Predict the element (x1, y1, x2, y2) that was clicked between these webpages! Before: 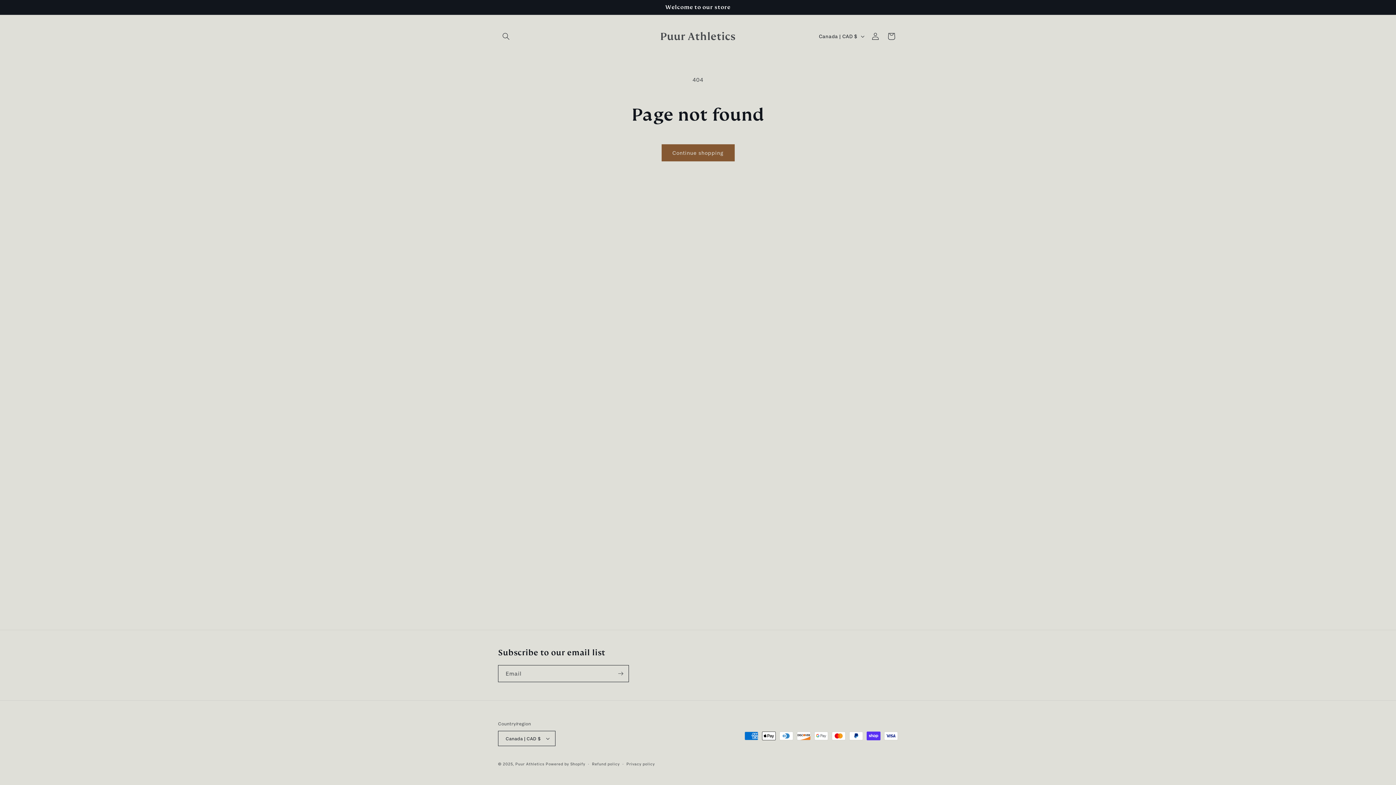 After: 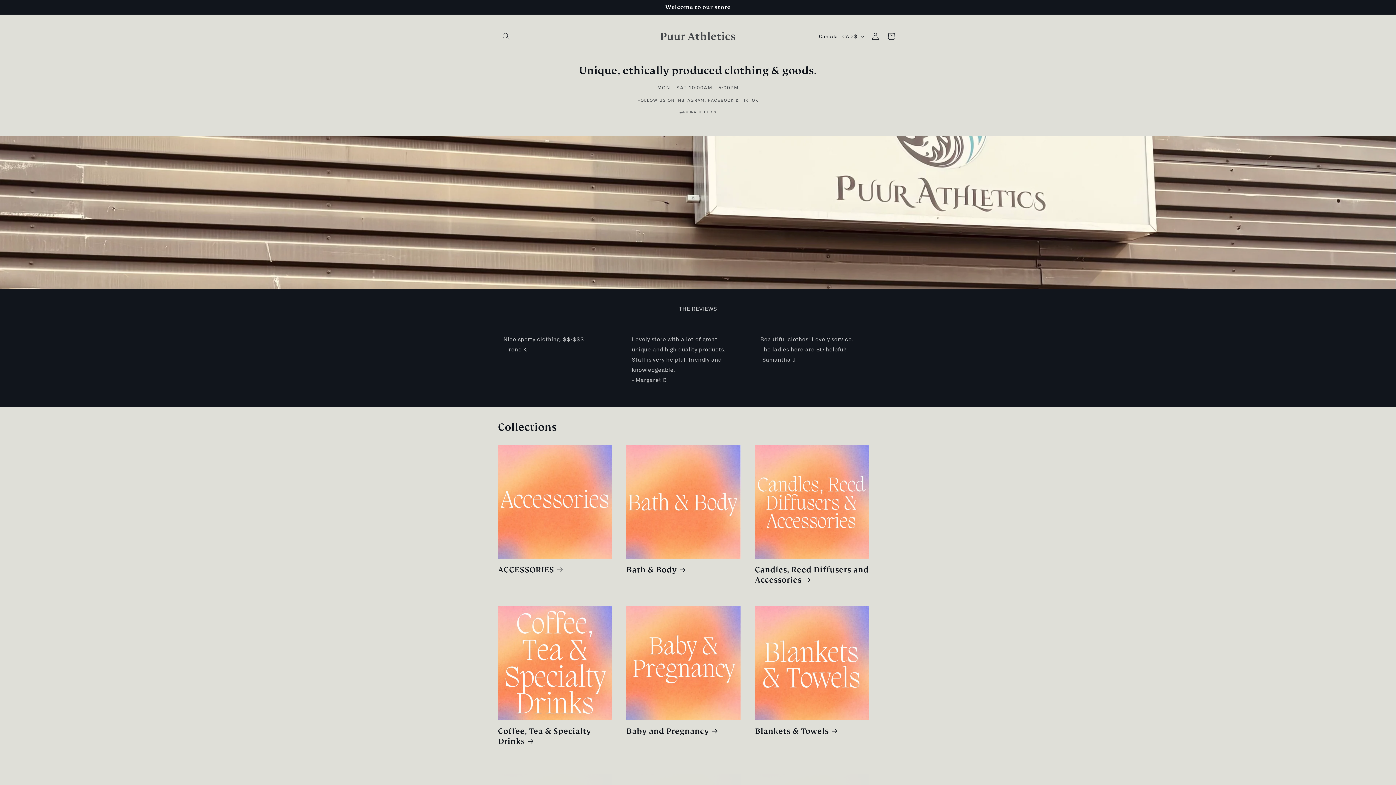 Action: bbox: (657, 28, 738, 44) label: Puur Athletics